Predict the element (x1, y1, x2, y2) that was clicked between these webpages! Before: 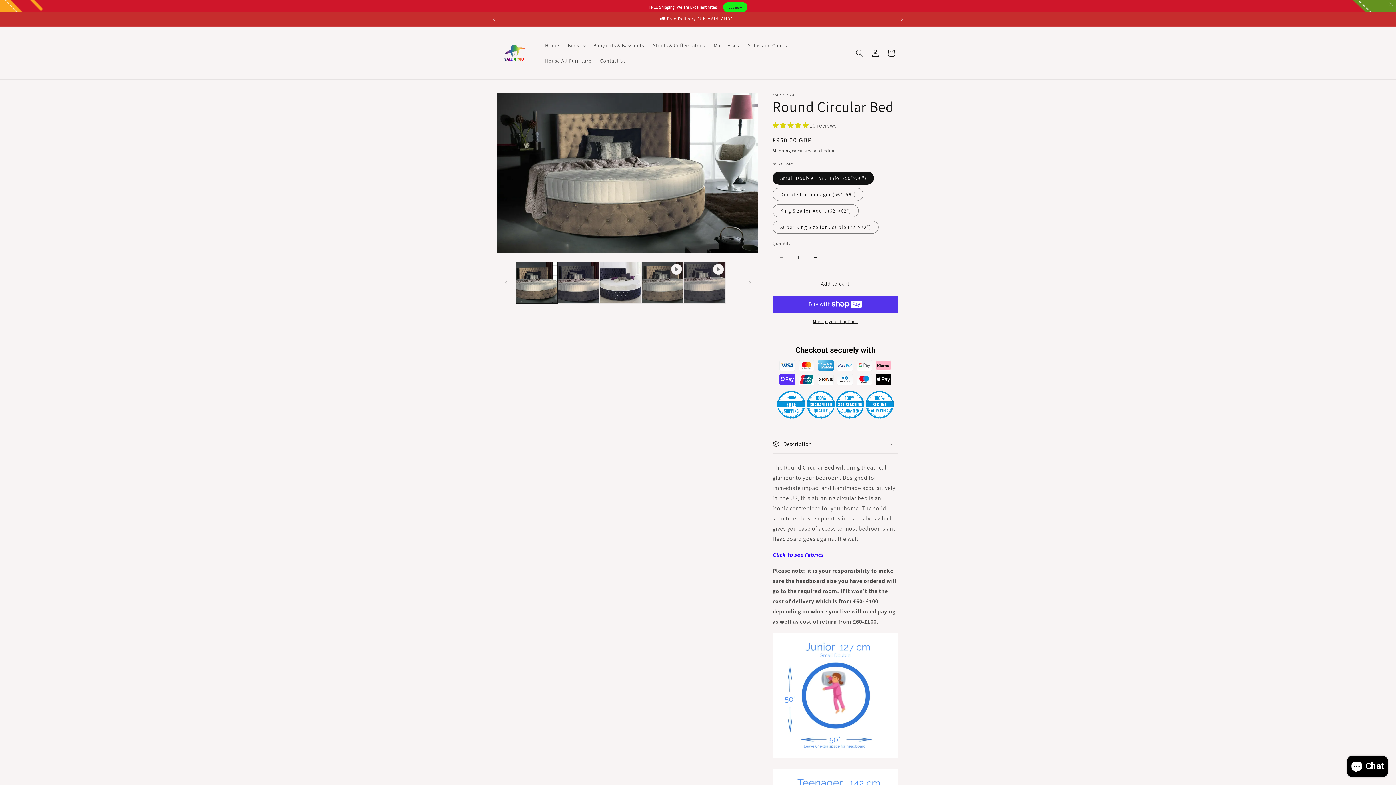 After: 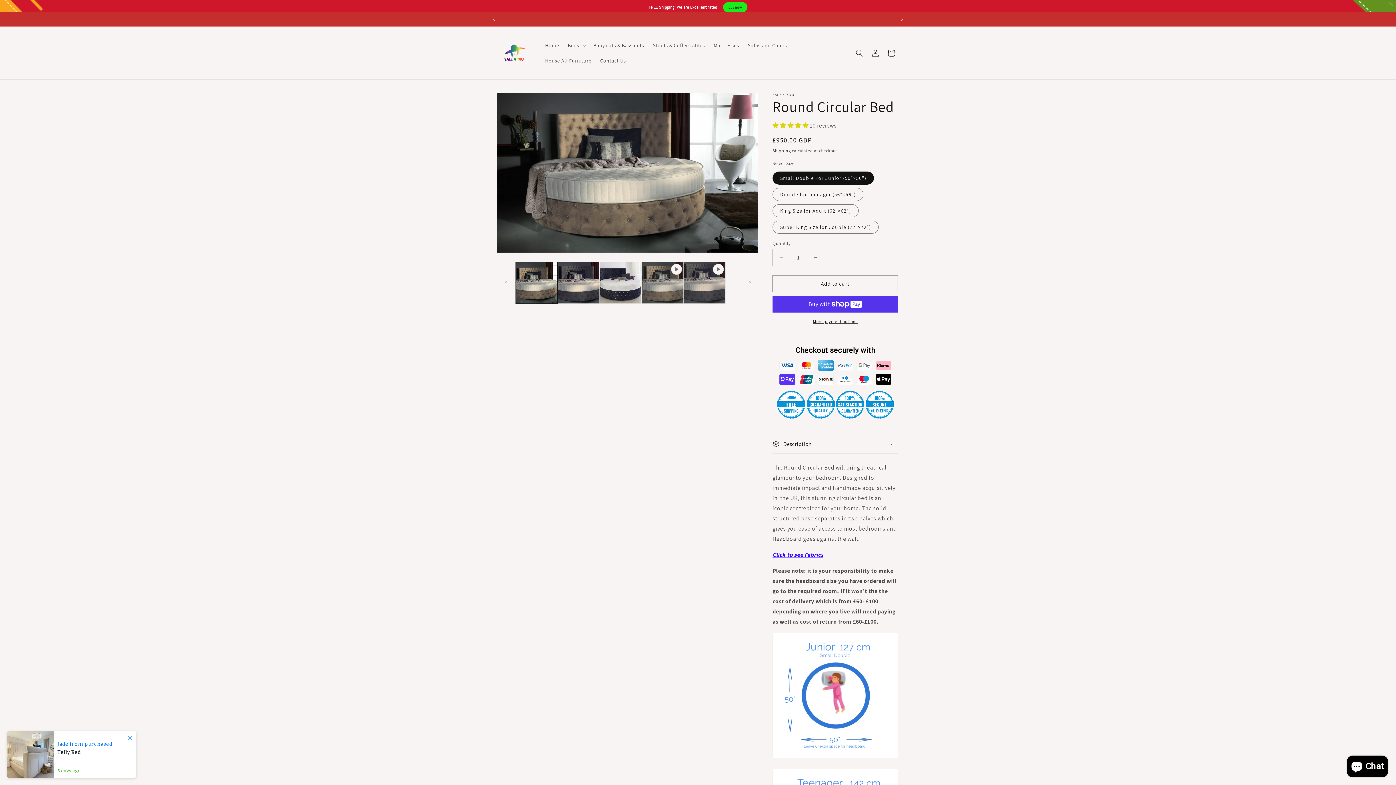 Action: bbox: (773, 249, 789, 266) label: Decrease quantity for Round Circular Bed